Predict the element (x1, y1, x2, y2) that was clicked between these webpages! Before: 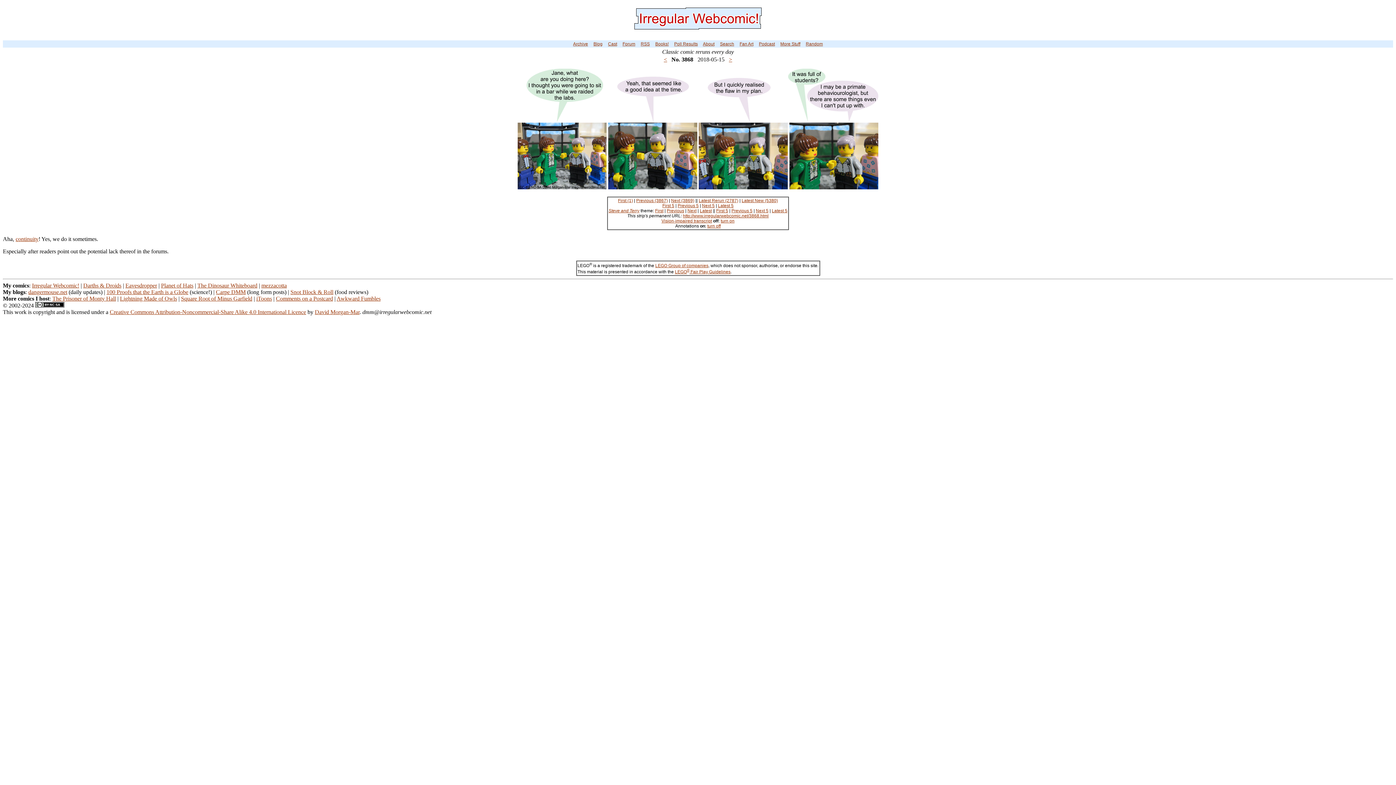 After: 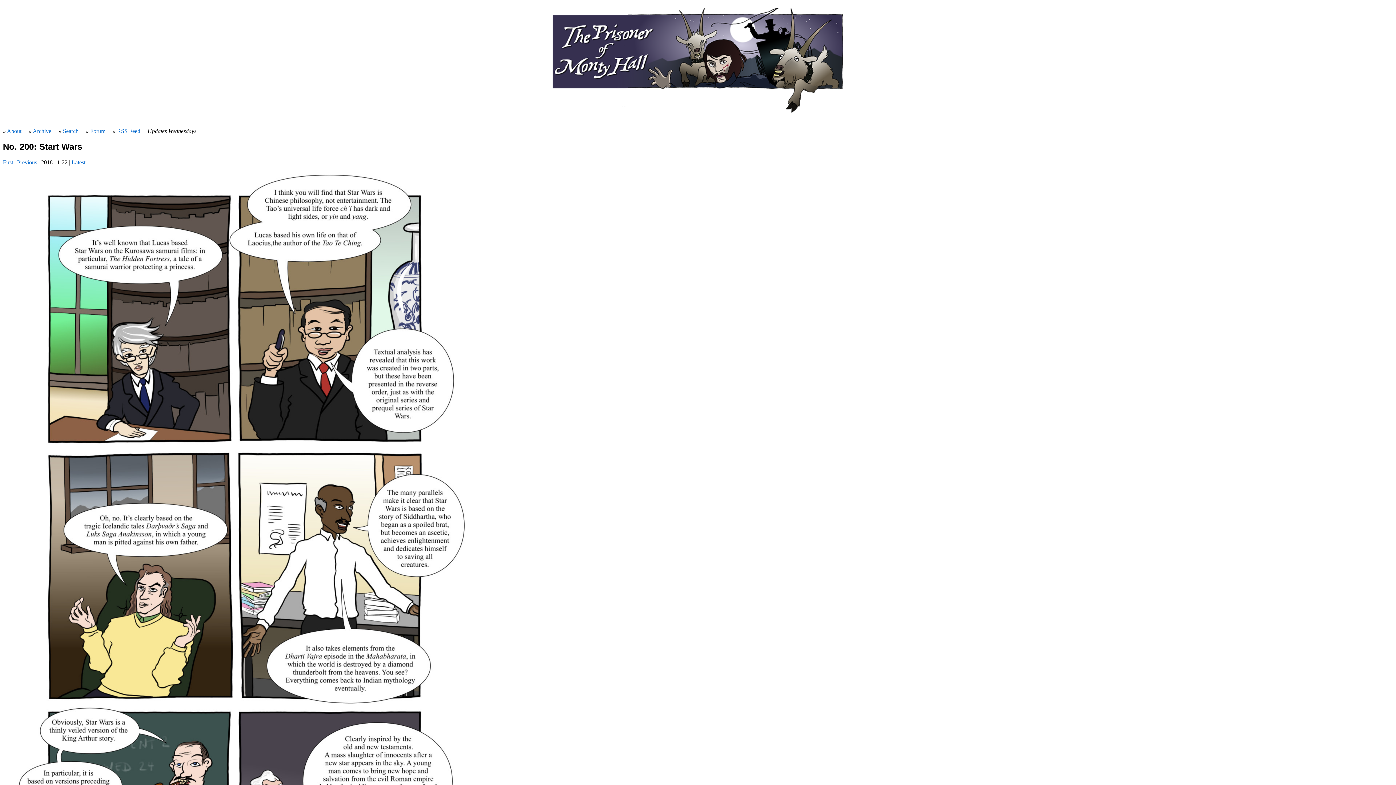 Action: bbox: (52, 295, 116, 301) label: The Prisoner of Monty Hall